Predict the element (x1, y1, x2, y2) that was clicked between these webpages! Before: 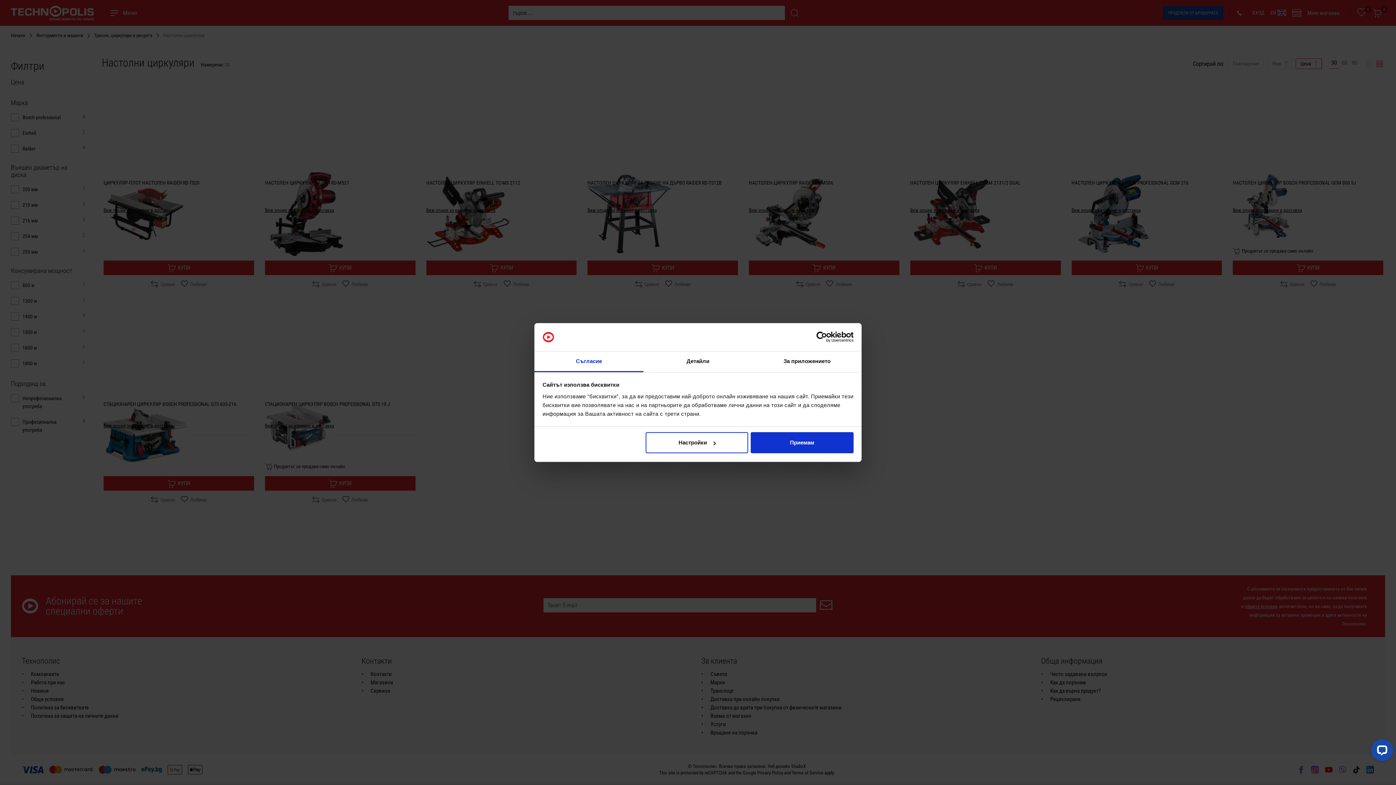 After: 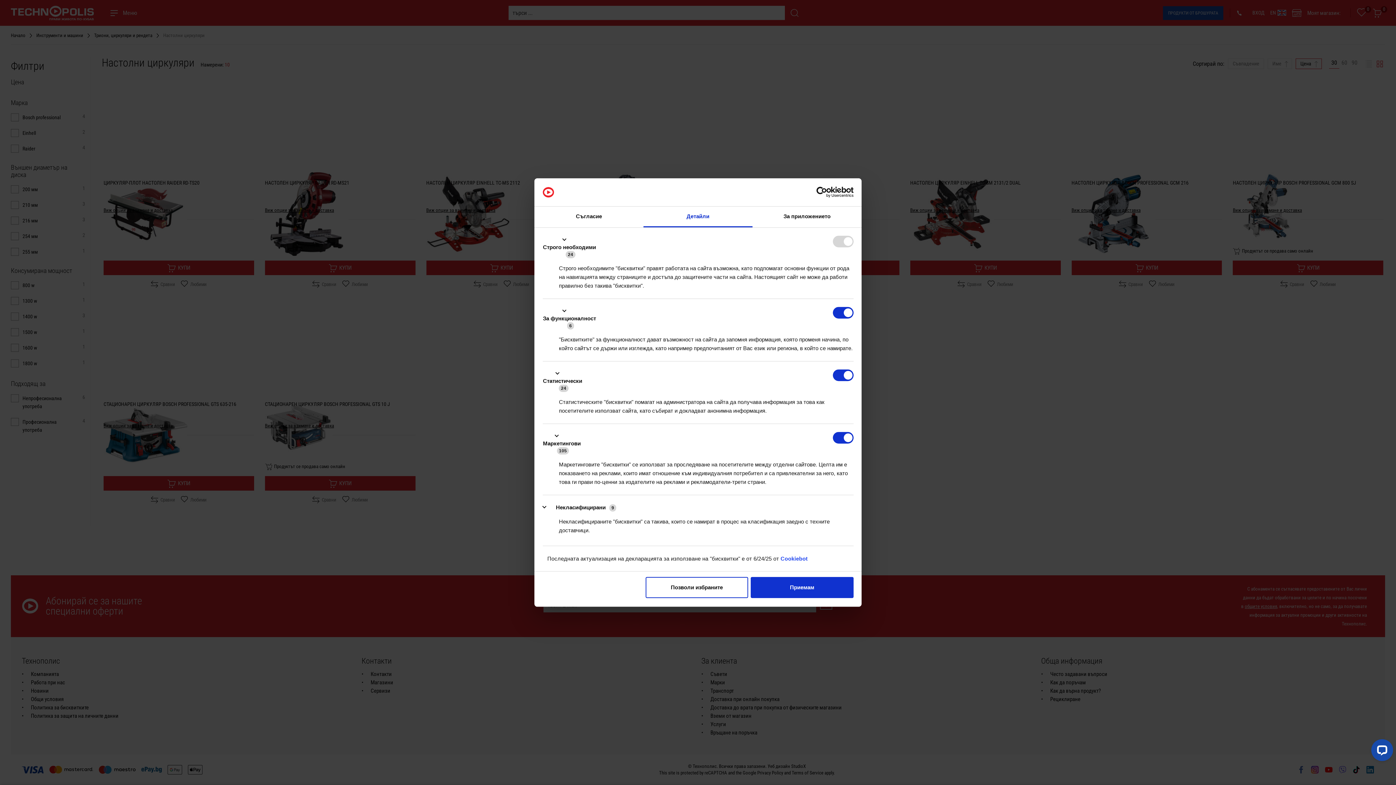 Action: label: Настройки bbox: (645, 432, 748, 453)